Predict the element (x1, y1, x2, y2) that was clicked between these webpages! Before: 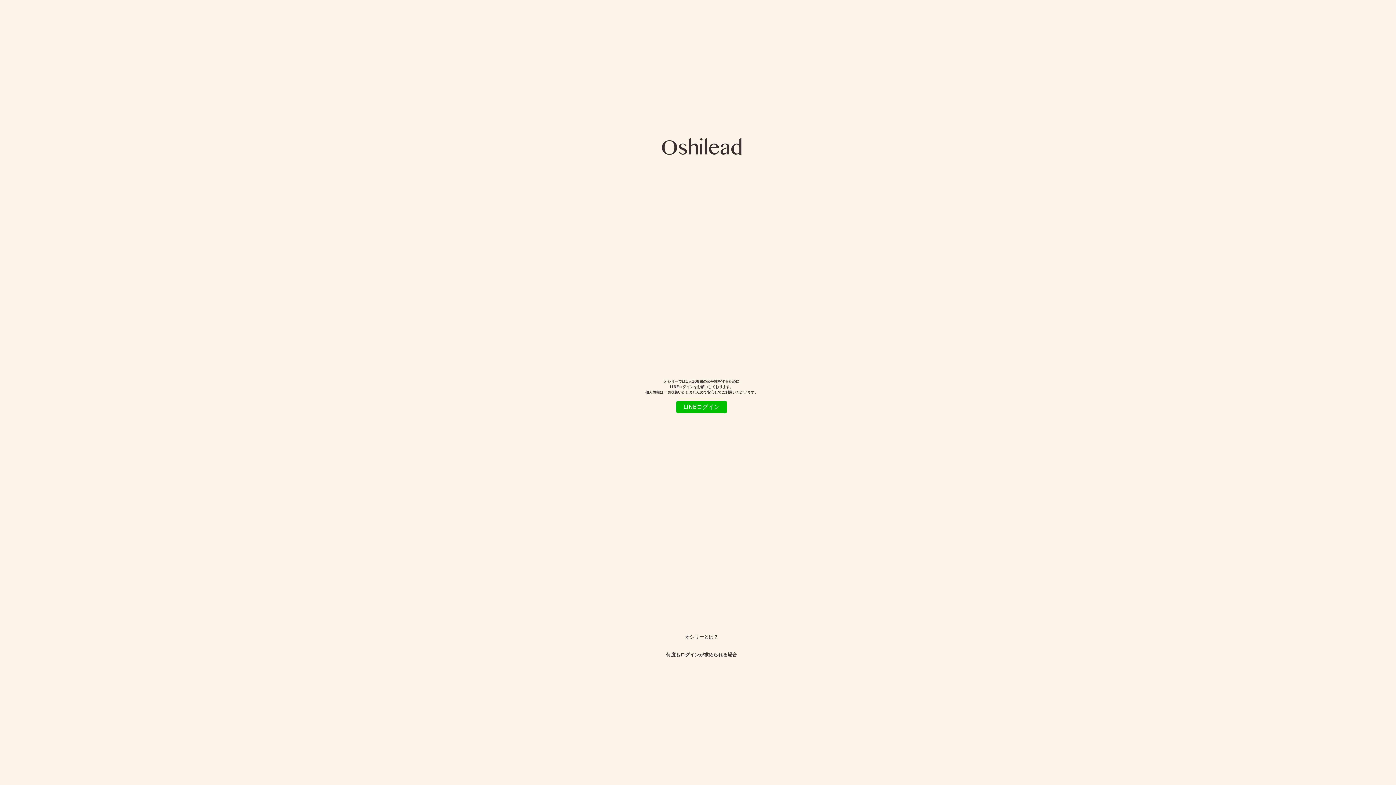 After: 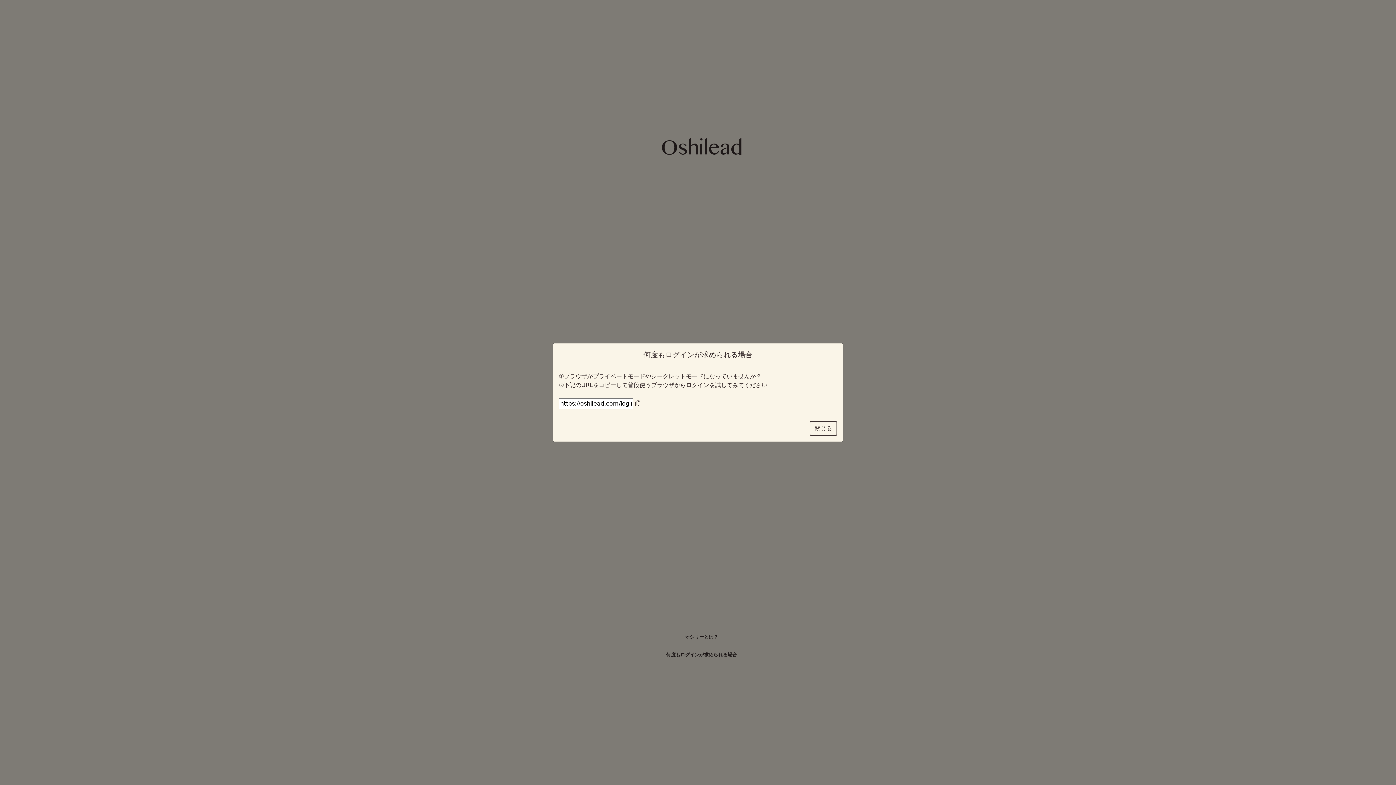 Action: label: 何度もログインが求められる場合 bbox: (666, 652, 737, 657)